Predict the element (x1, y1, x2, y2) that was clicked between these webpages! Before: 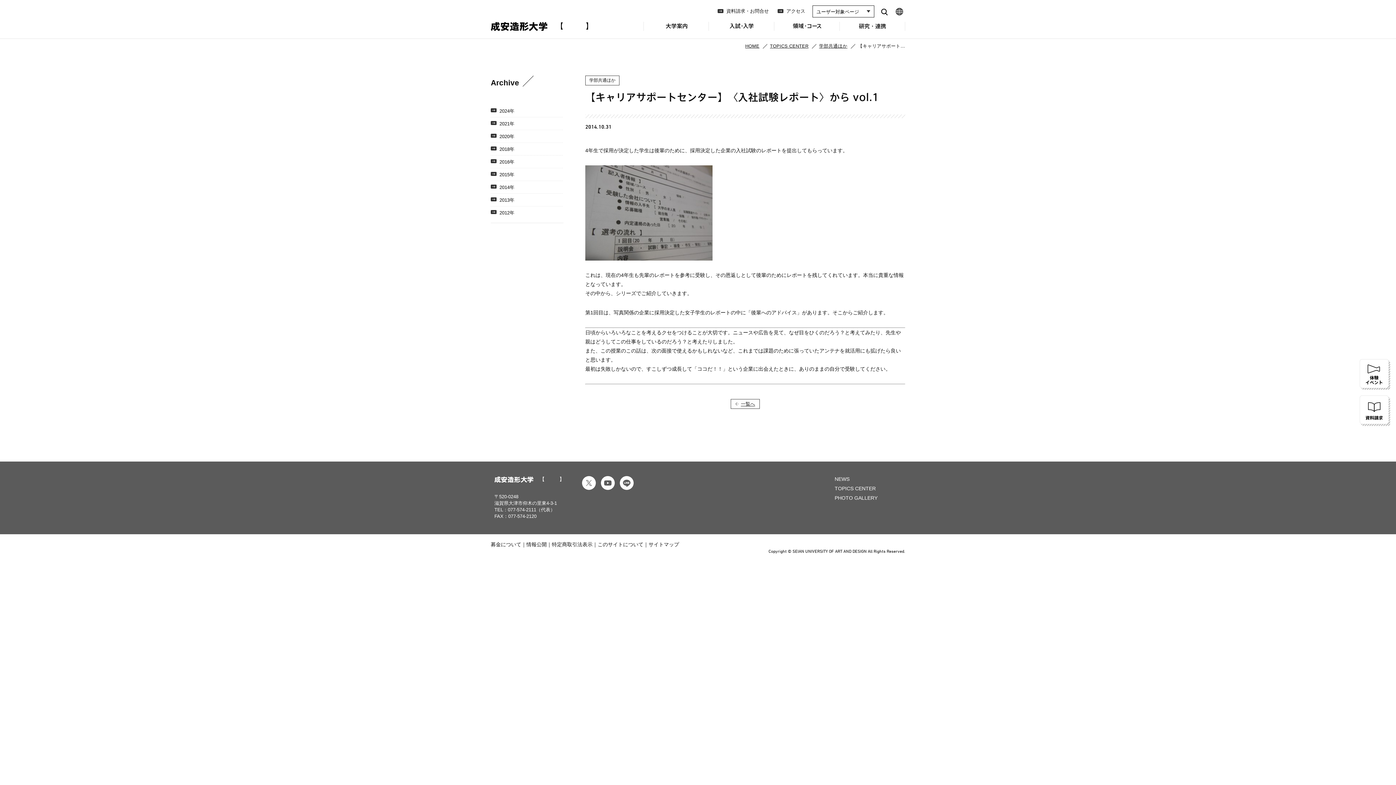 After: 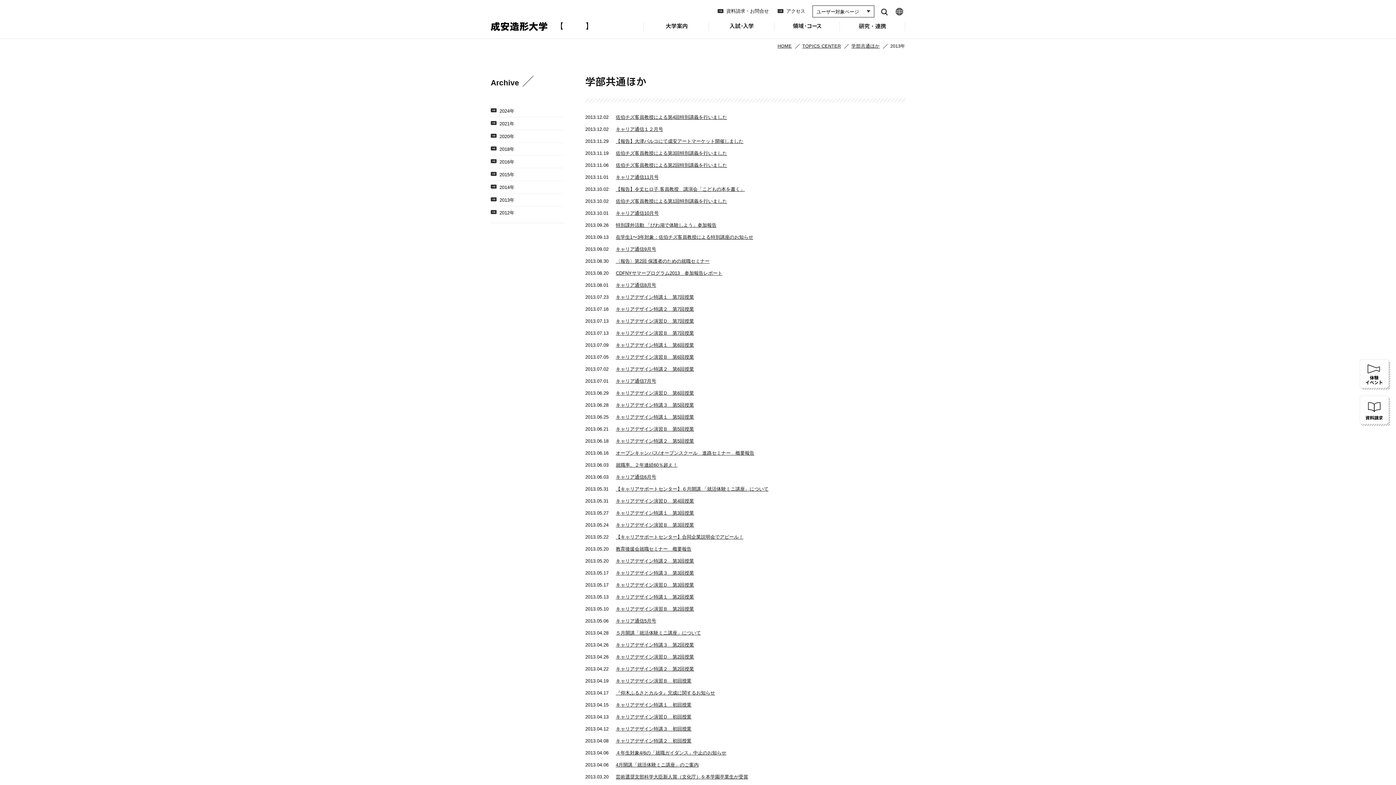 Action: bbox: (490, 195, 563, 204) label: 2013年